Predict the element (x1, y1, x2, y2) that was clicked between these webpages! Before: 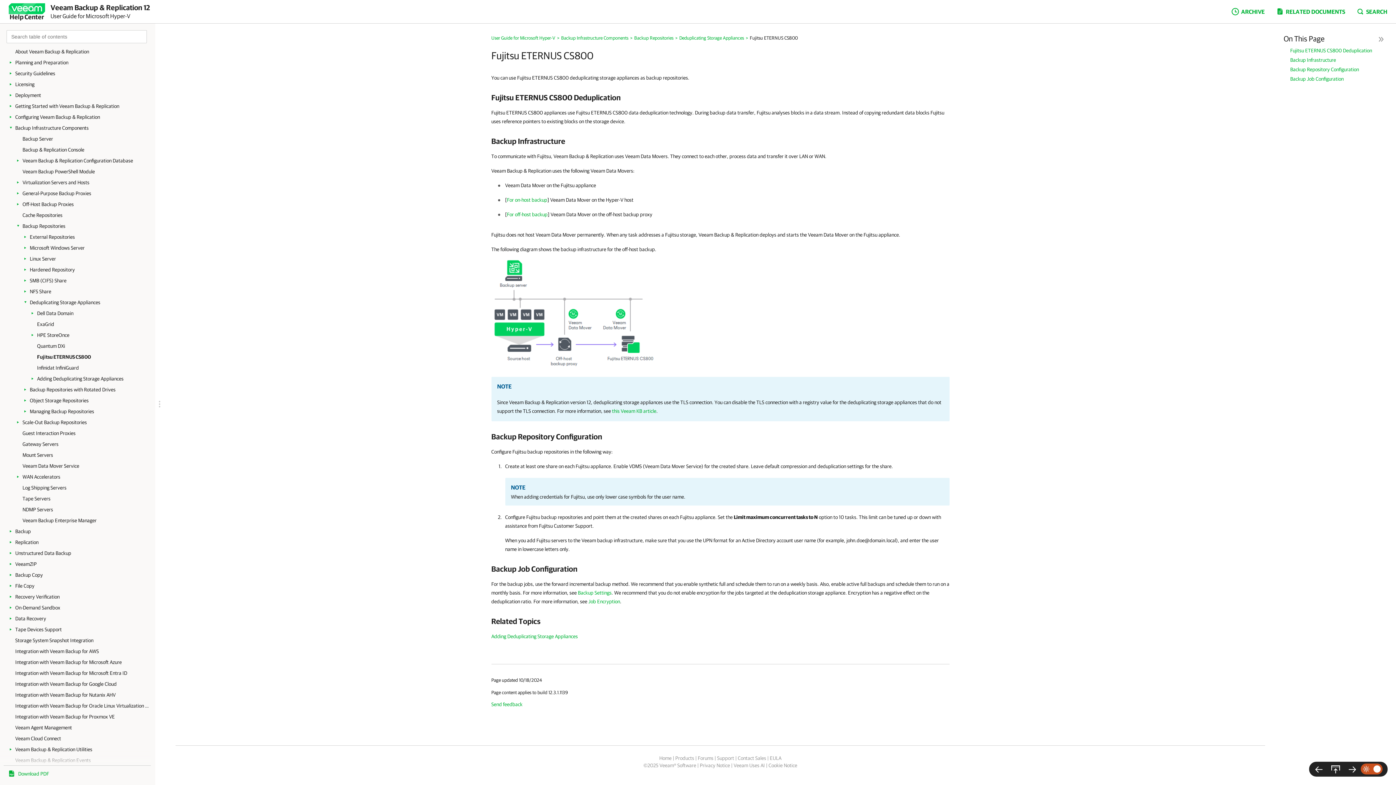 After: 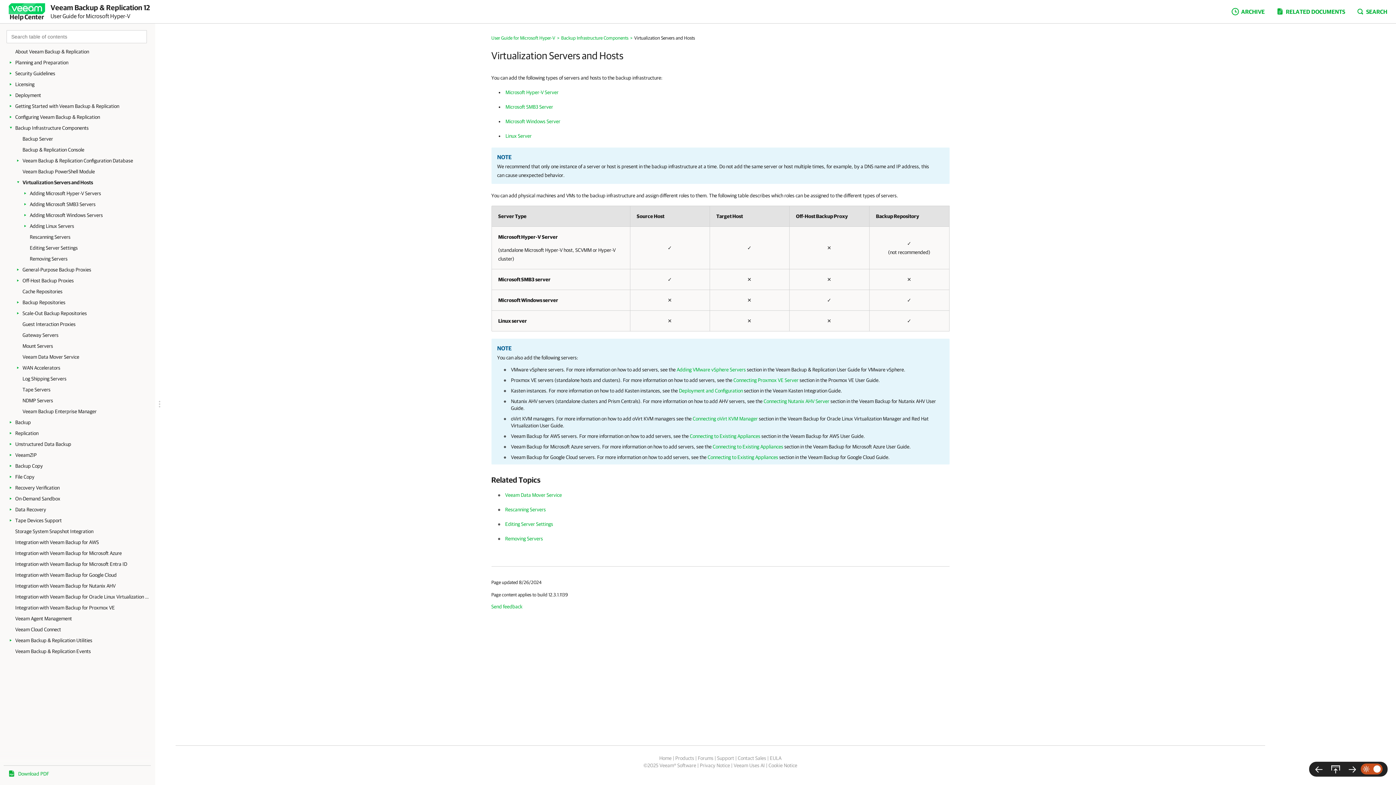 Action: label: Virtualization Servers and Hosts bbox: (22, 177, 149, 188)